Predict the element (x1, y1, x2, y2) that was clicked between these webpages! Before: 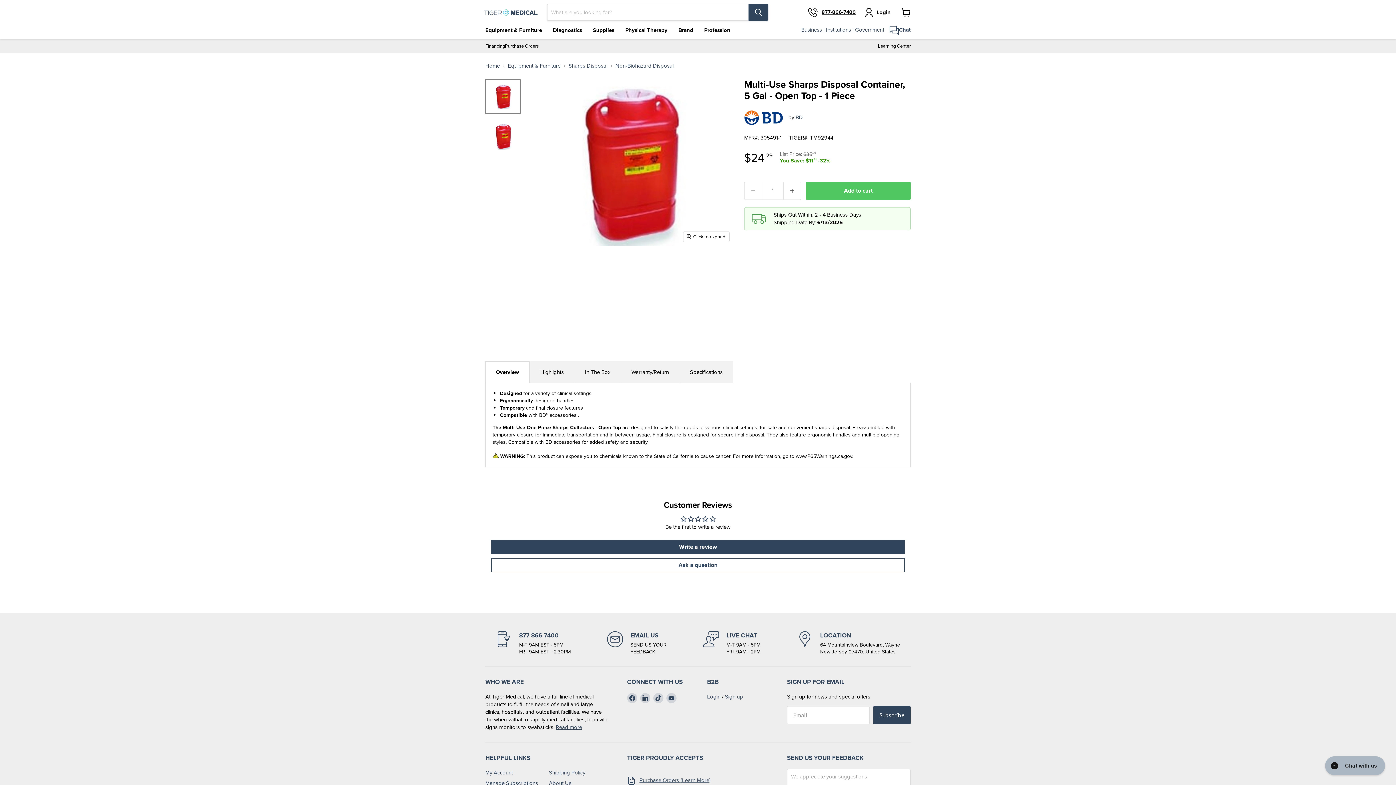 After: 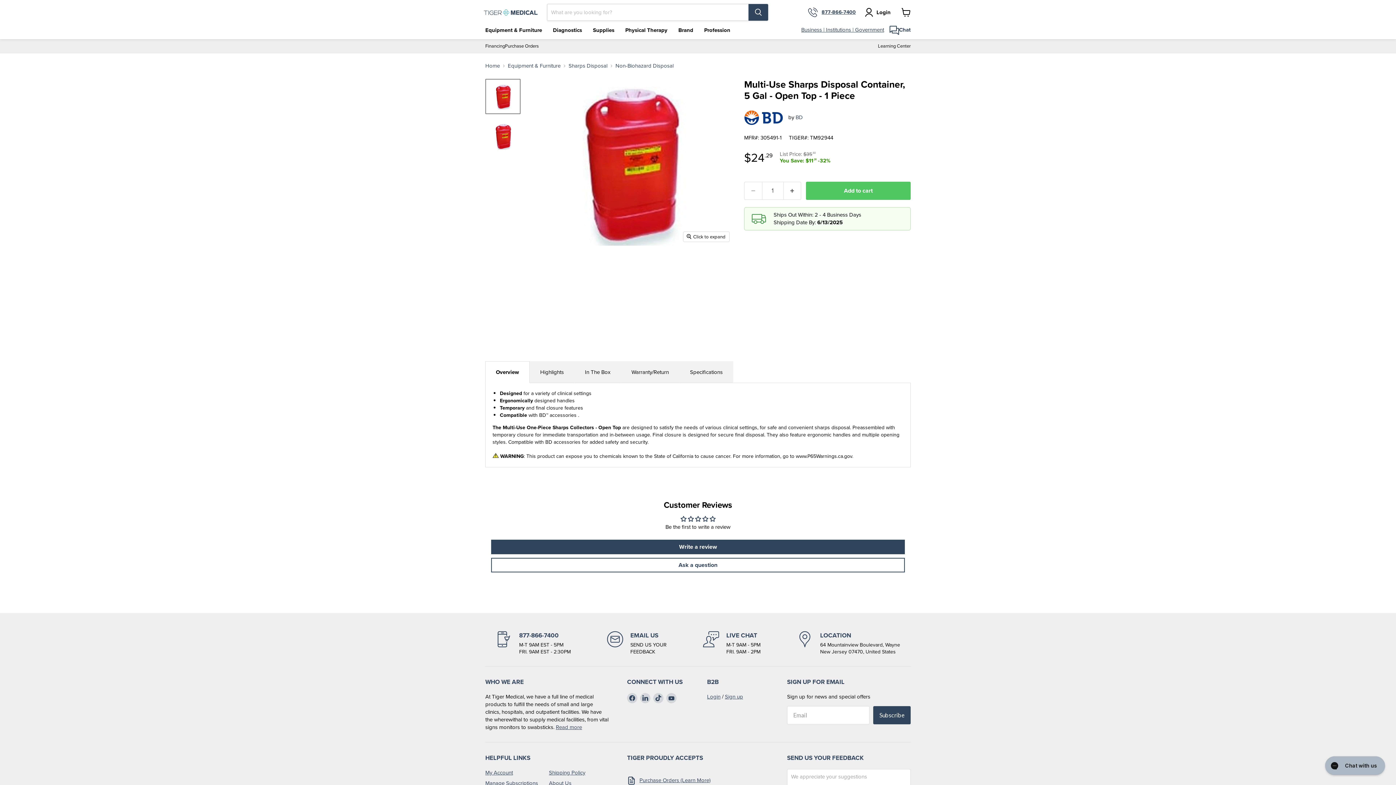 Action: label: 877-866-7400 bbox: (808, 9, 856, 15)